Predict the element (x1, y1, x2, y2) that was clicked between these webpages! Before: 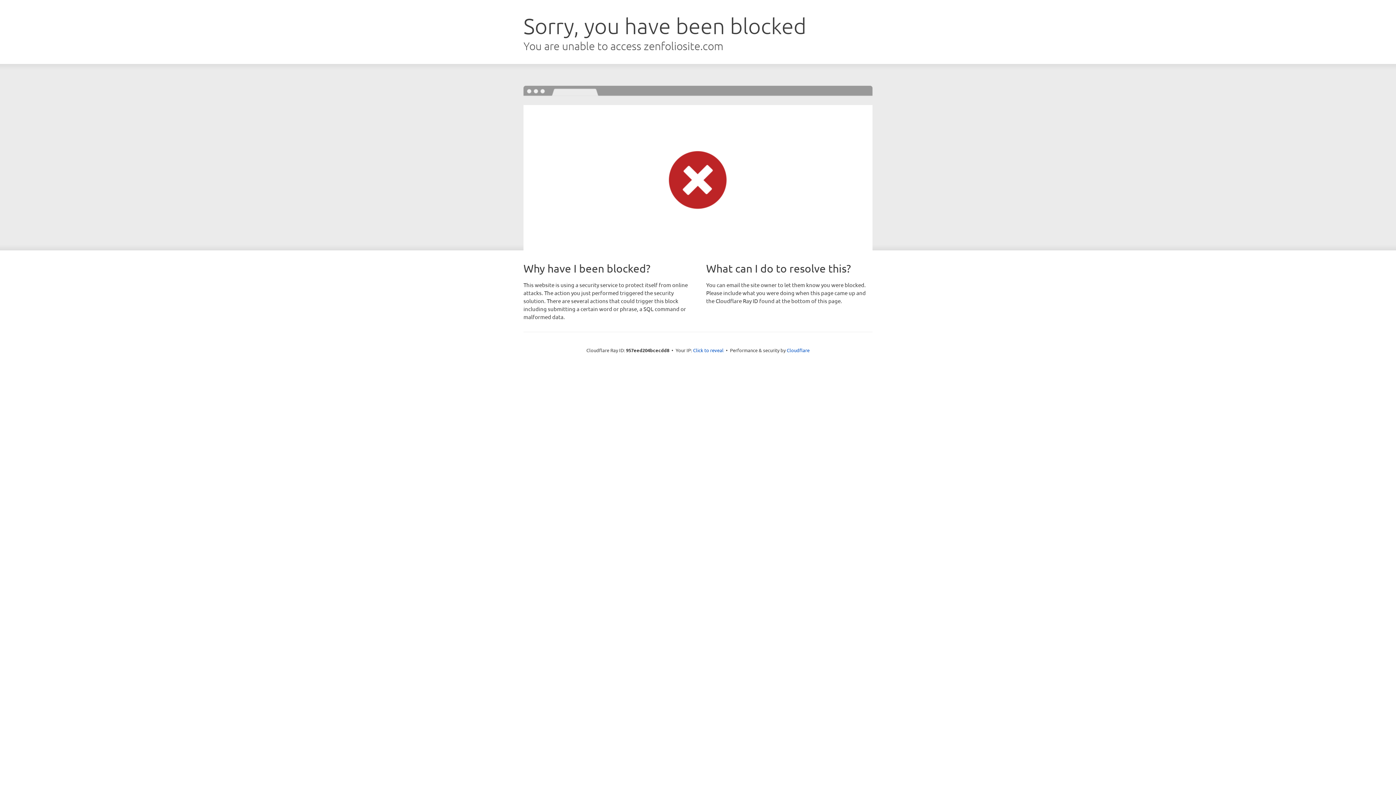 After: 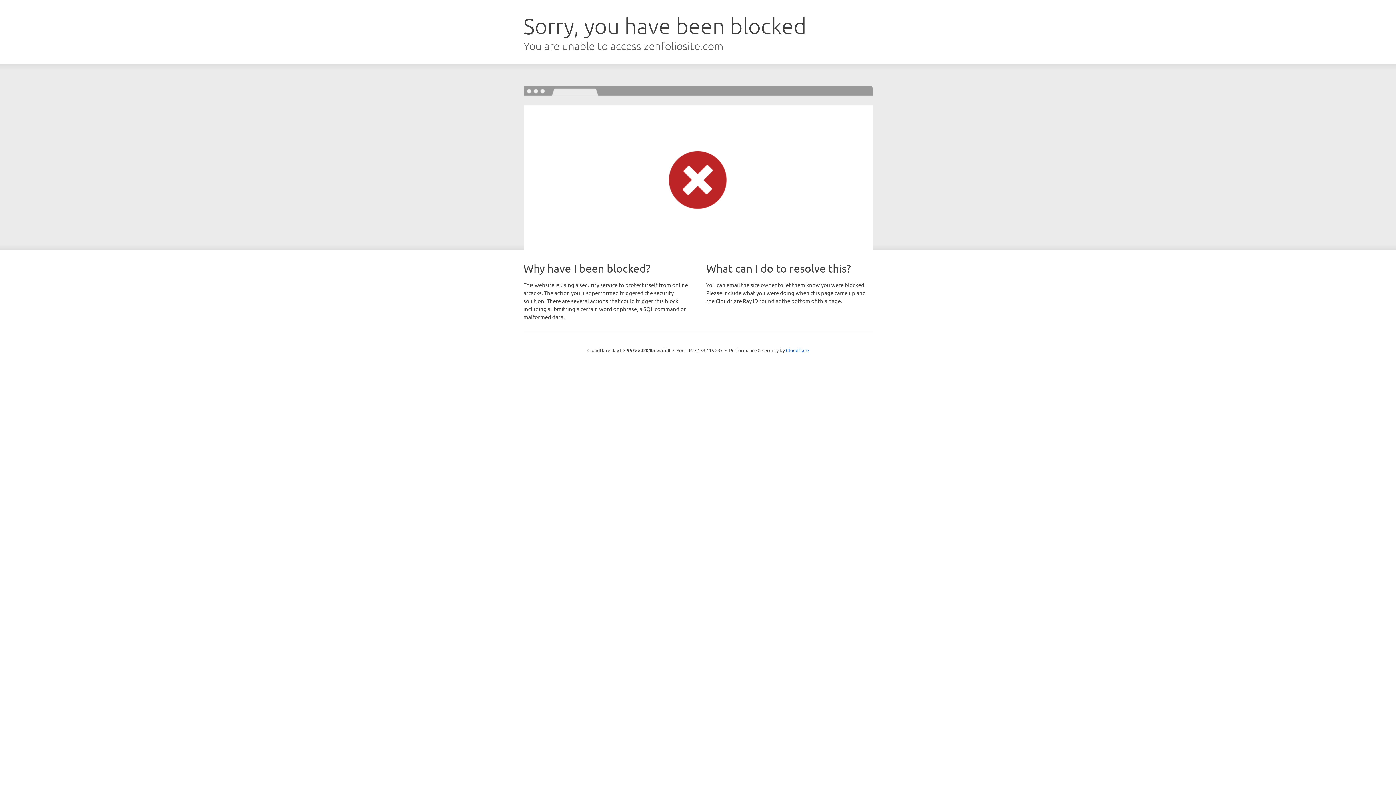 Action: label: Click to reveal bbox: (693, 346, 723, 353)